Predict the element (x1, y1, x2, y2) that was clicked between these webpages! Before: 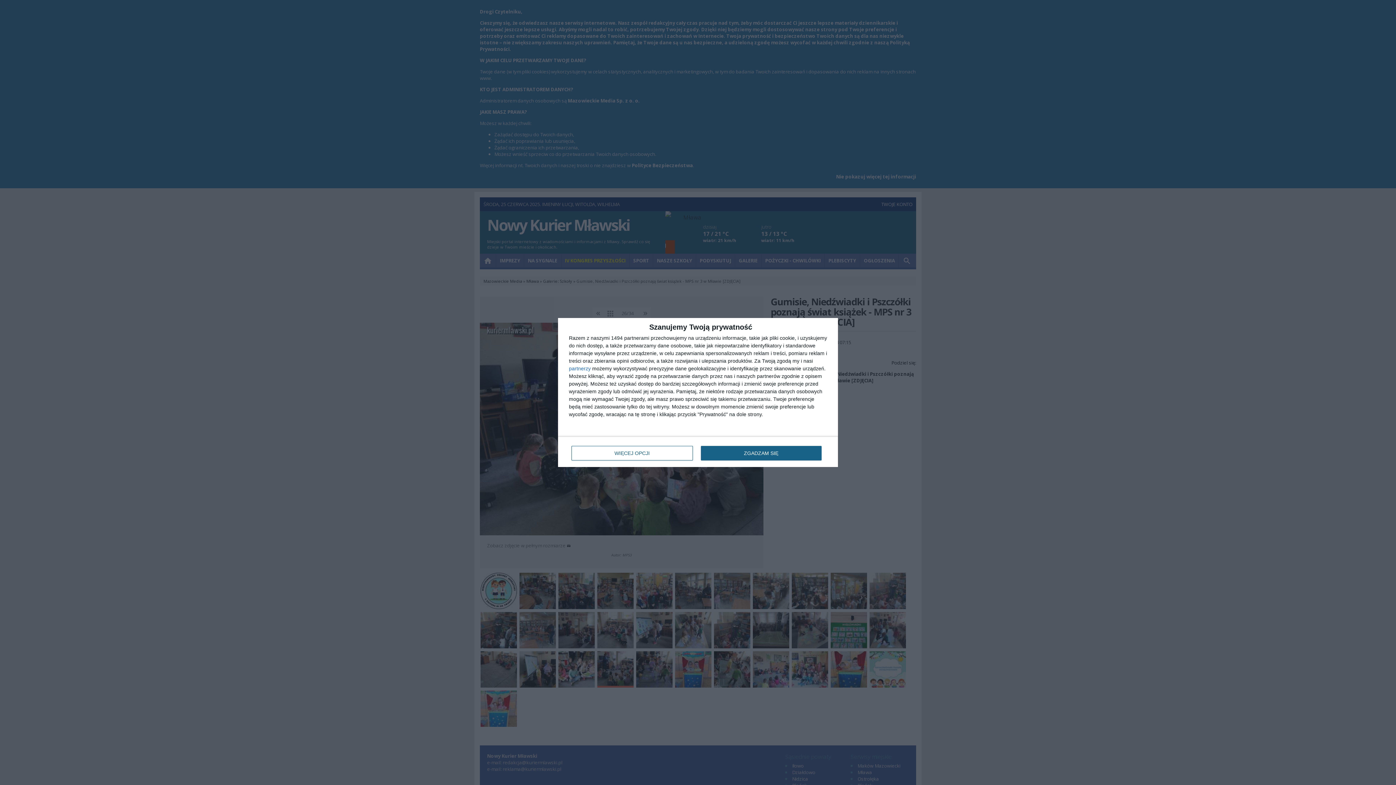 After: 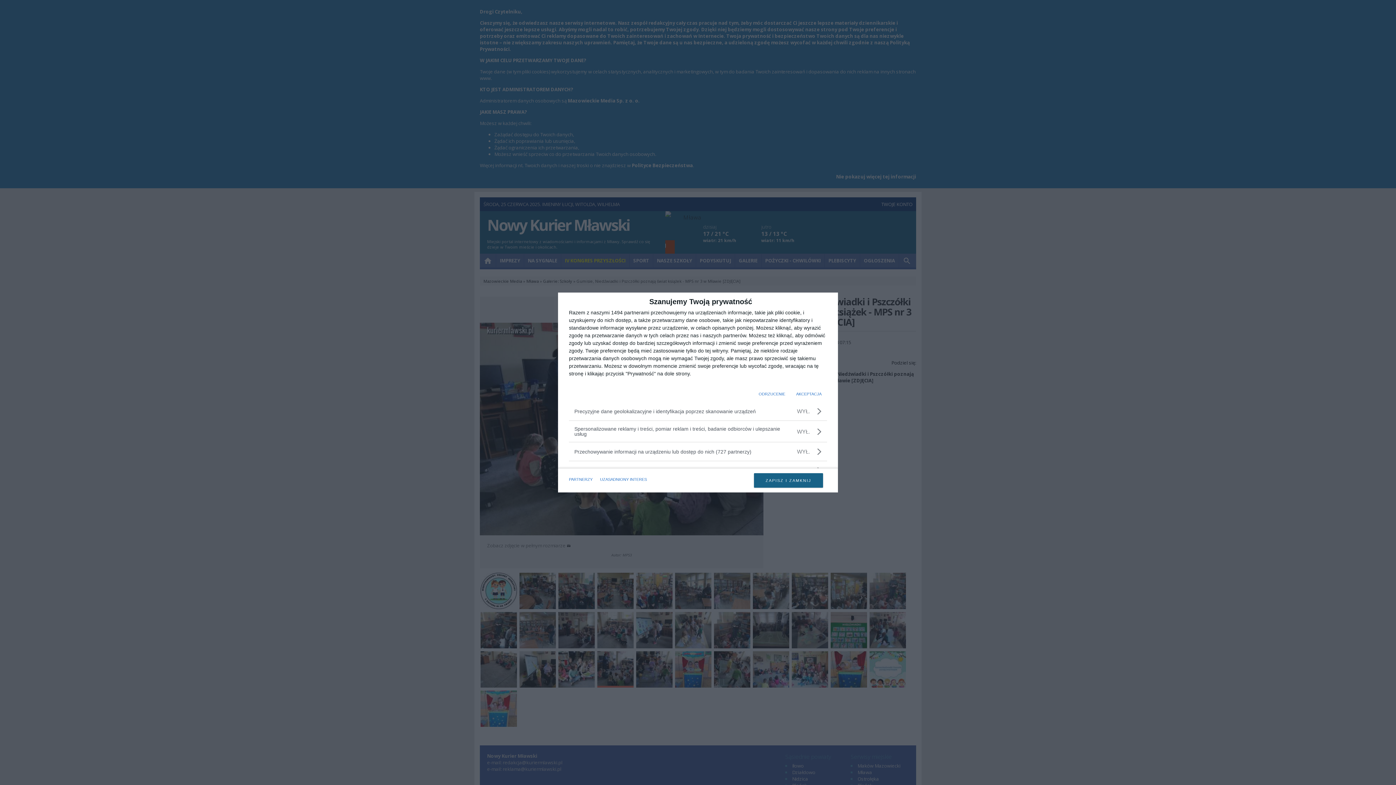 Action: bbox: (571, 446, 692, 460) label: WIĘCEJ OPCJI